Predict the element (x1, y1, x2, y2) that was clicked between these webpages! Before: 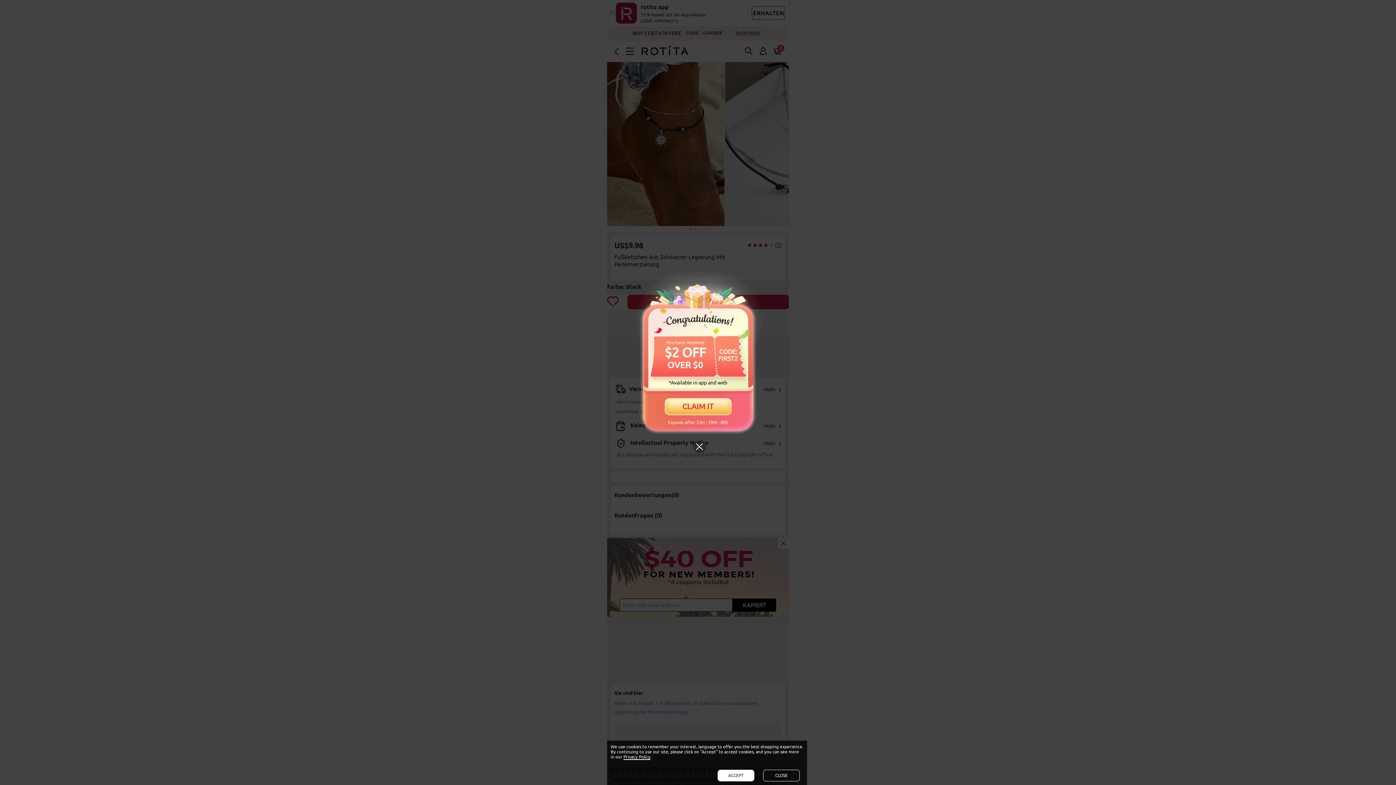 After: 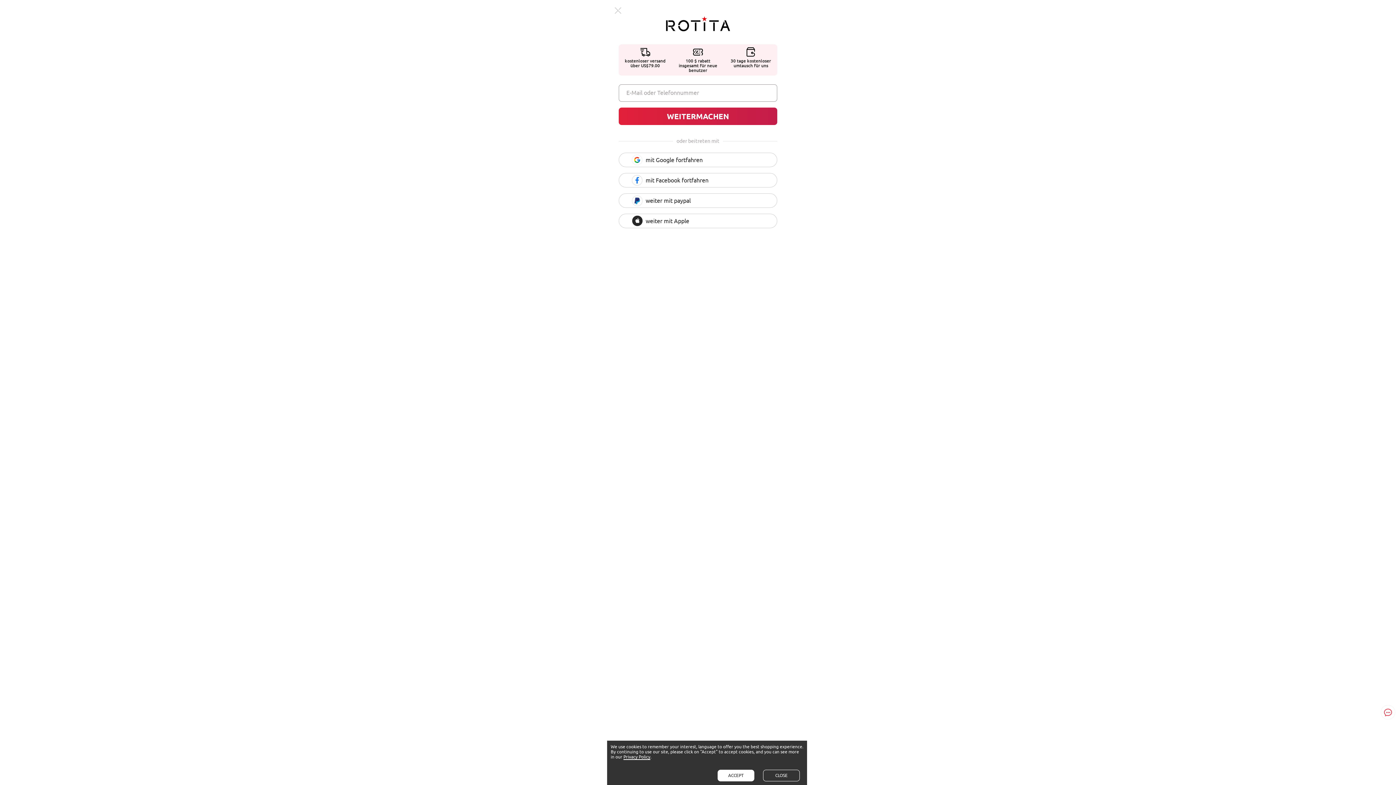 Action: label: CLAIM IT bbox: (650, 403, 746, 425)